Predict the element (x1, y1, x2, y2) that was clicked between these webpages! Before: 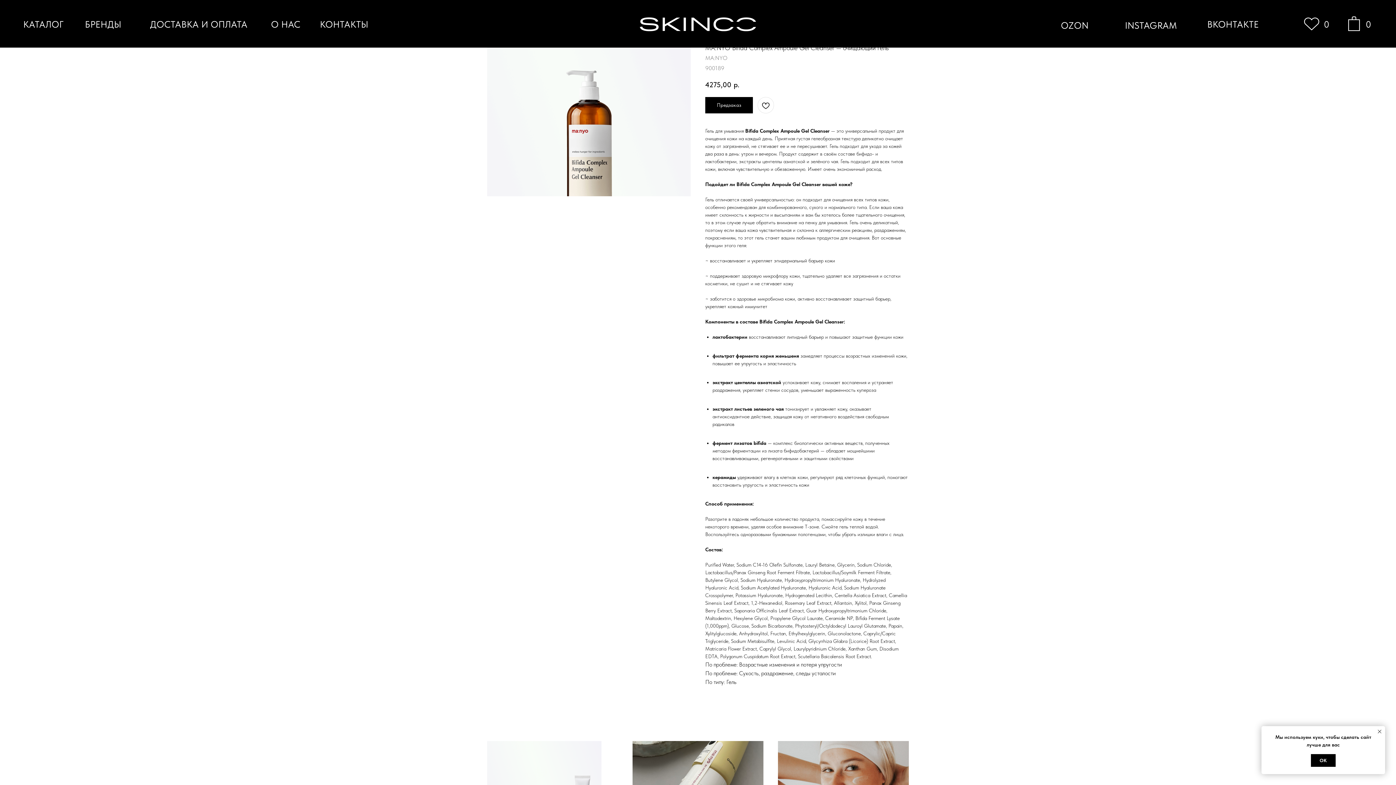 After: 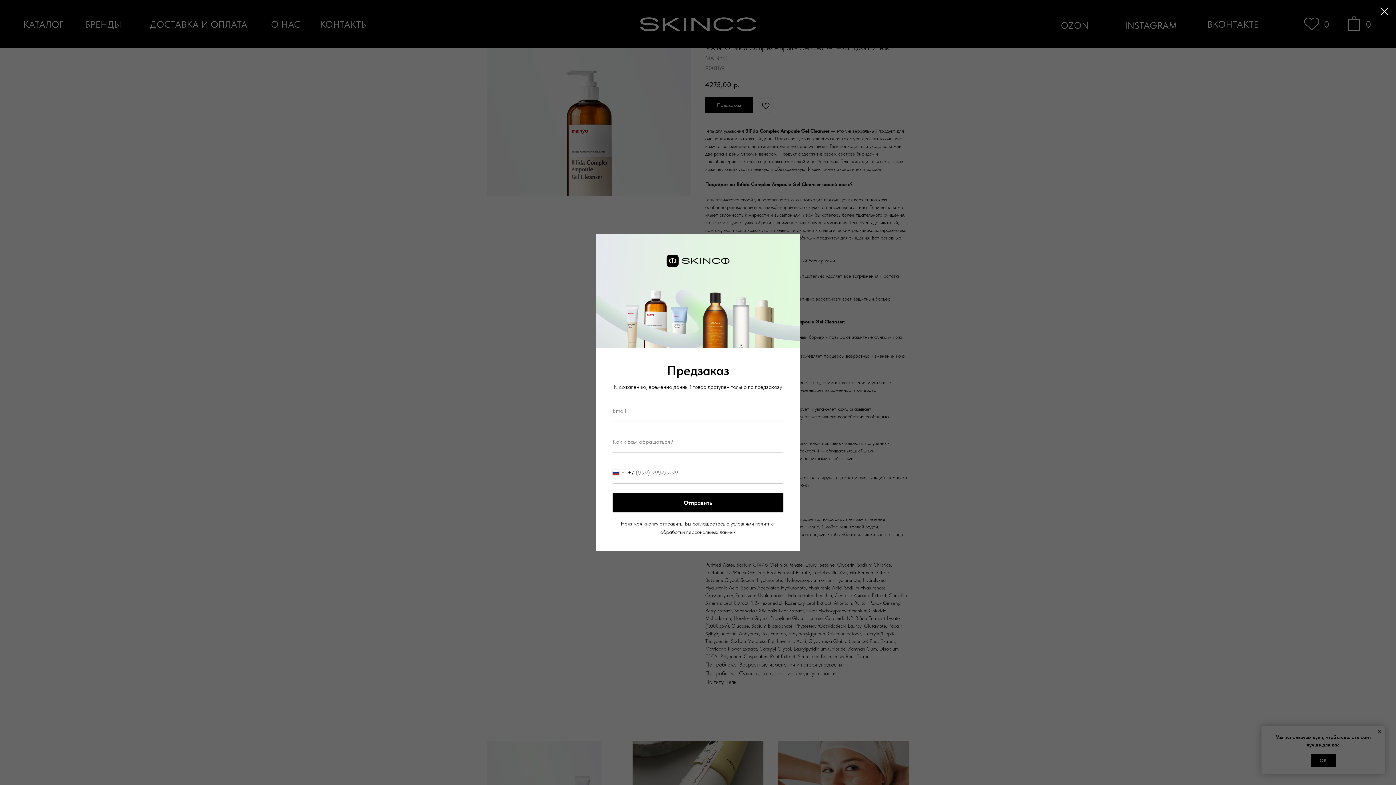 Action: label: Предзаказ bbox: (705, 97, 753, 113)